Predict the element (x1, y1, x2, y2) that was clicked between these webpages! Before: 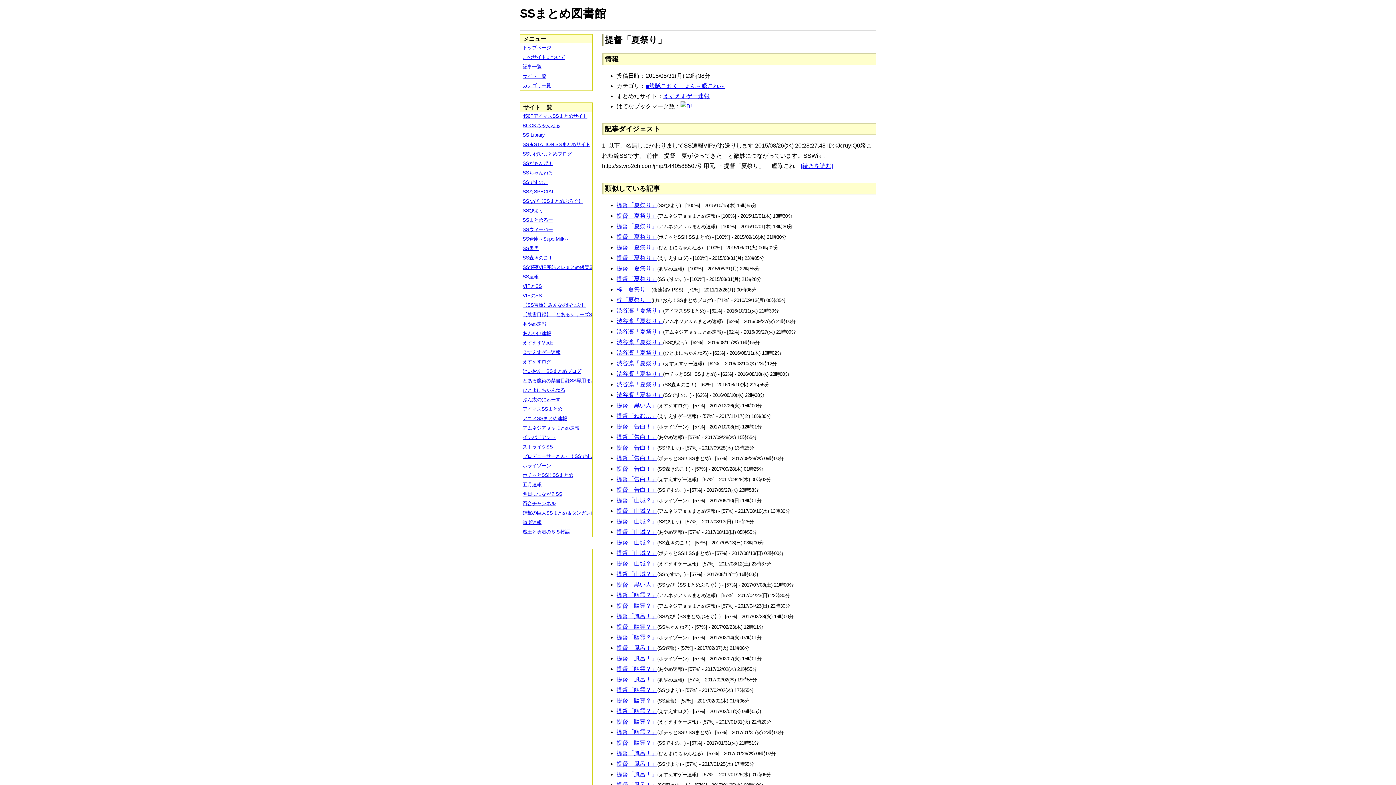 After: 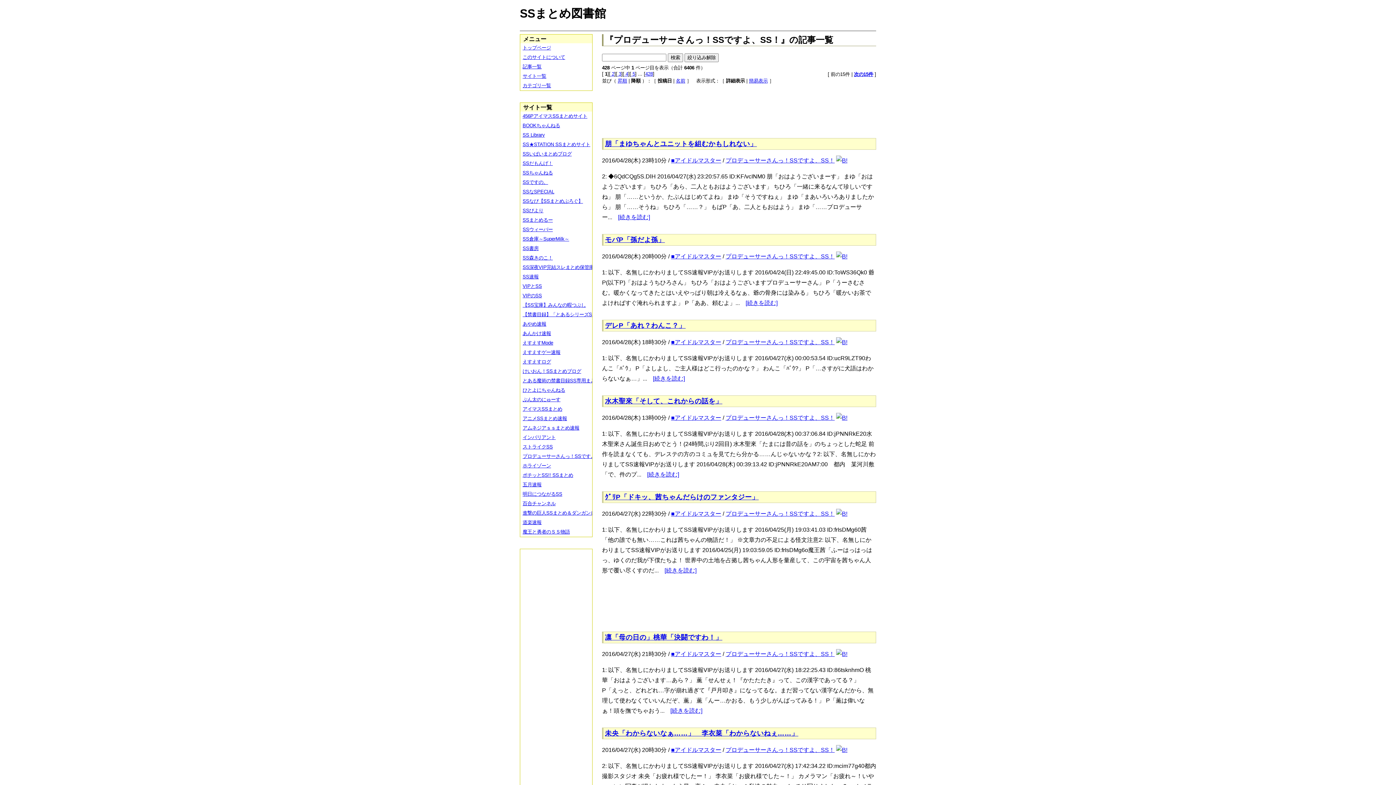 Action: label: プロデューサーさんっ！SSですよ、SS！ bbox: (520, 452, 597, 461)